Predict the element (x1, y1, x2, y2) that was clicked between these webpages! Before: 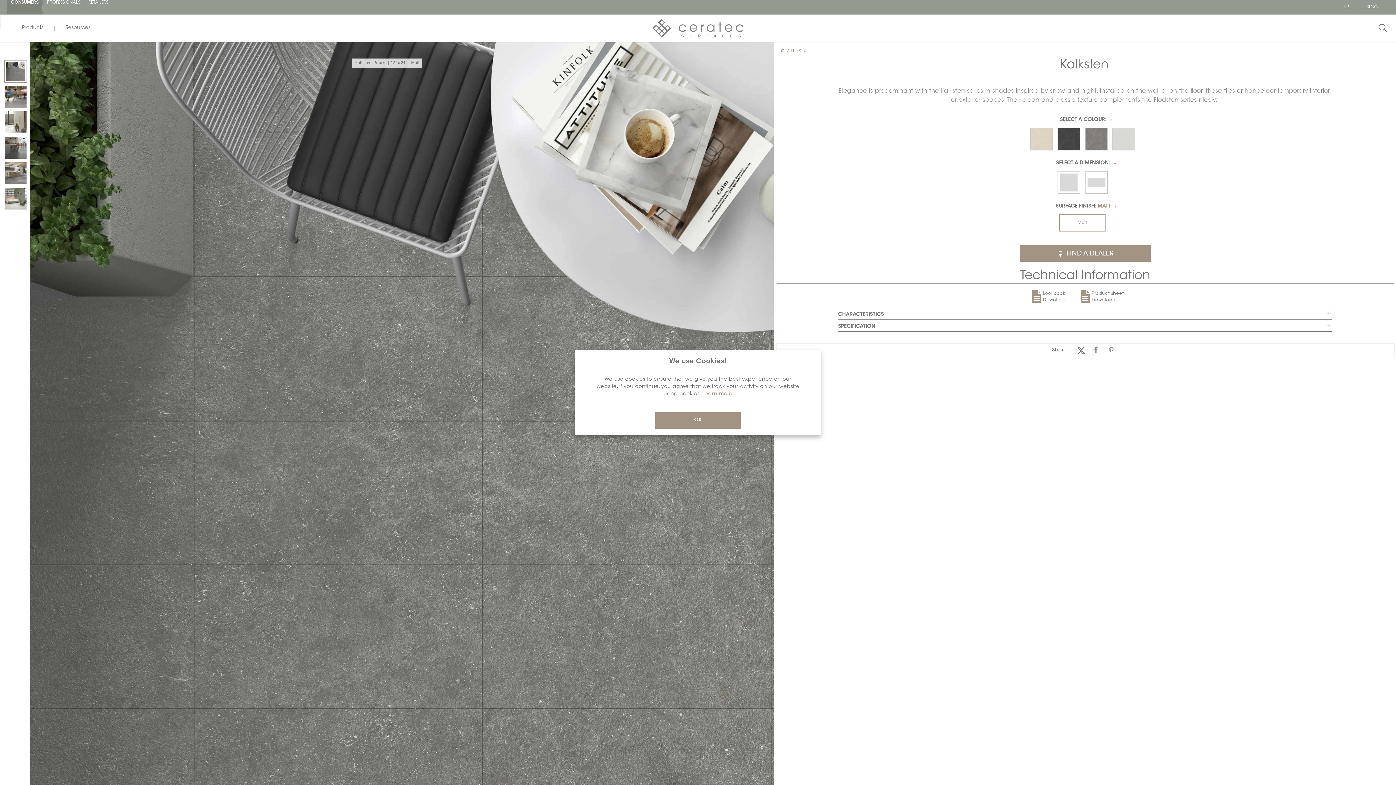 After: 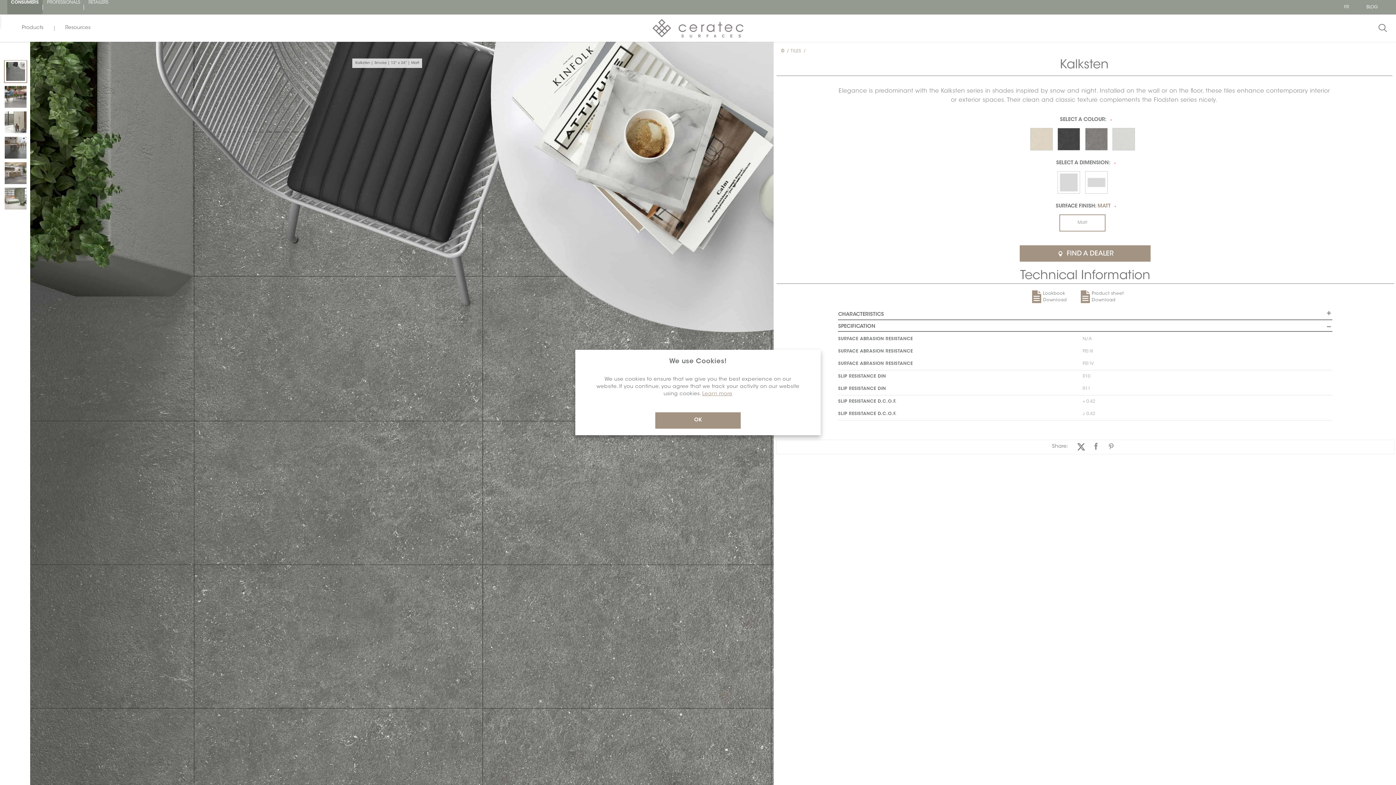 Action: bbox: (838, 324, 875, 329) label: SPECIFICATION